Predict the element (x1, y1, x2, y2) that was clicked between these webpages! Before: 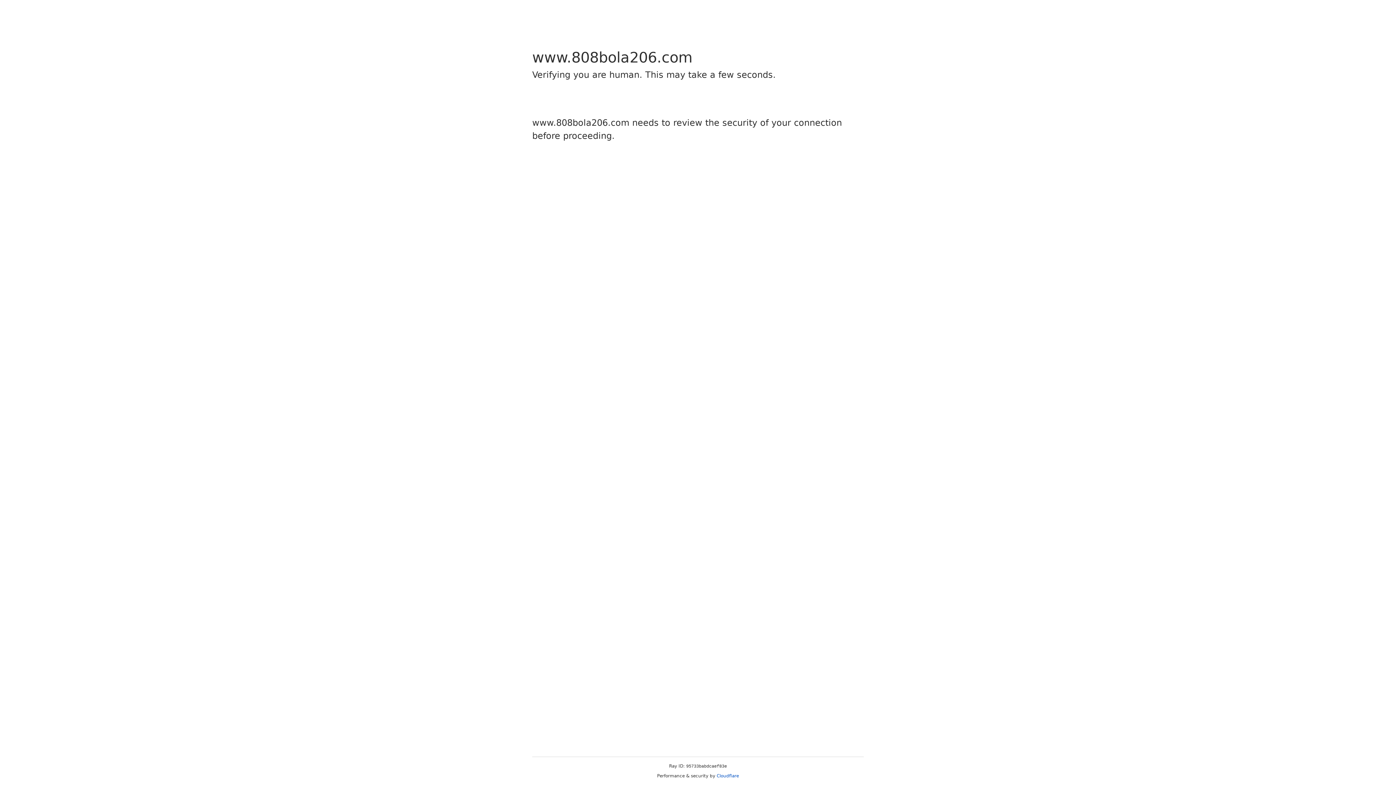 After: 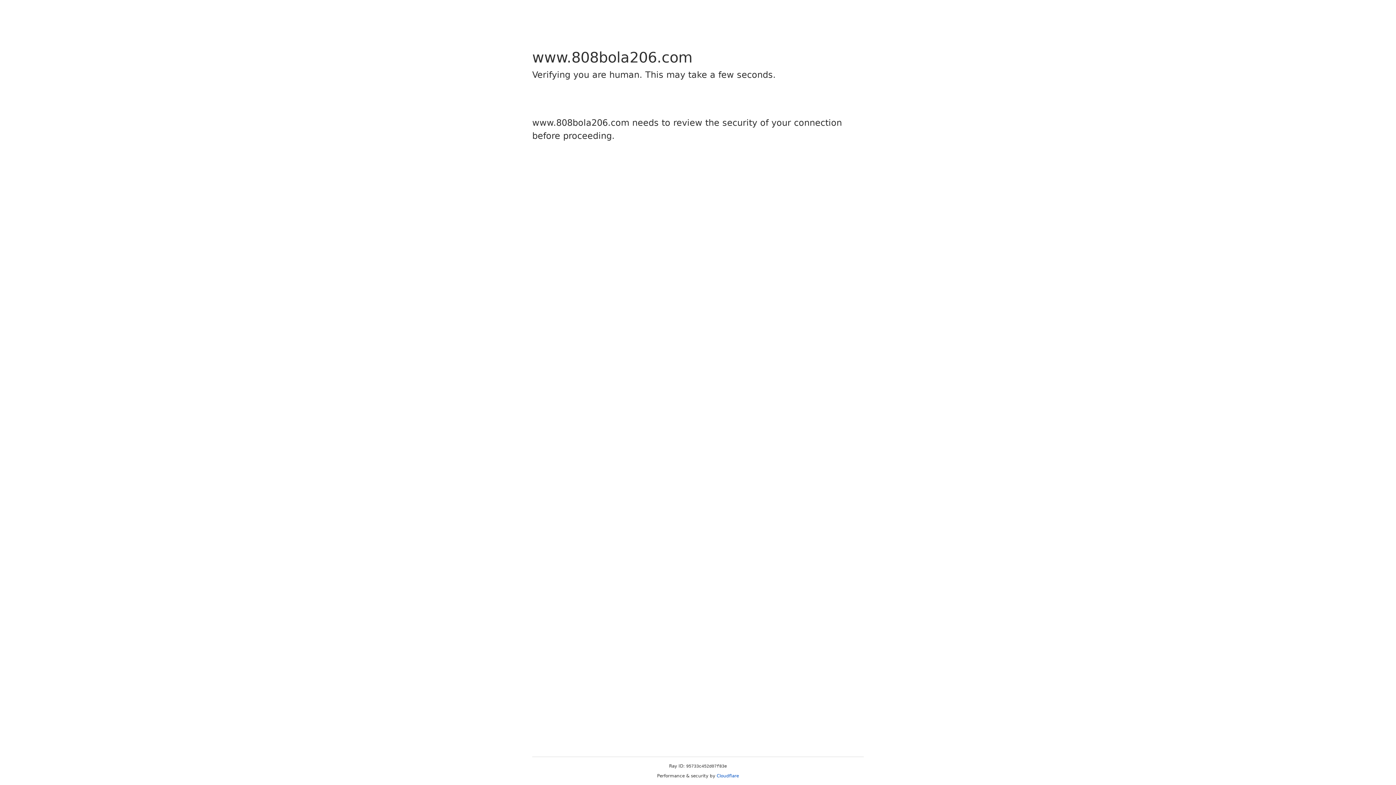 Action: label: Cloudflare bbox: (716, 773, 739, 778)